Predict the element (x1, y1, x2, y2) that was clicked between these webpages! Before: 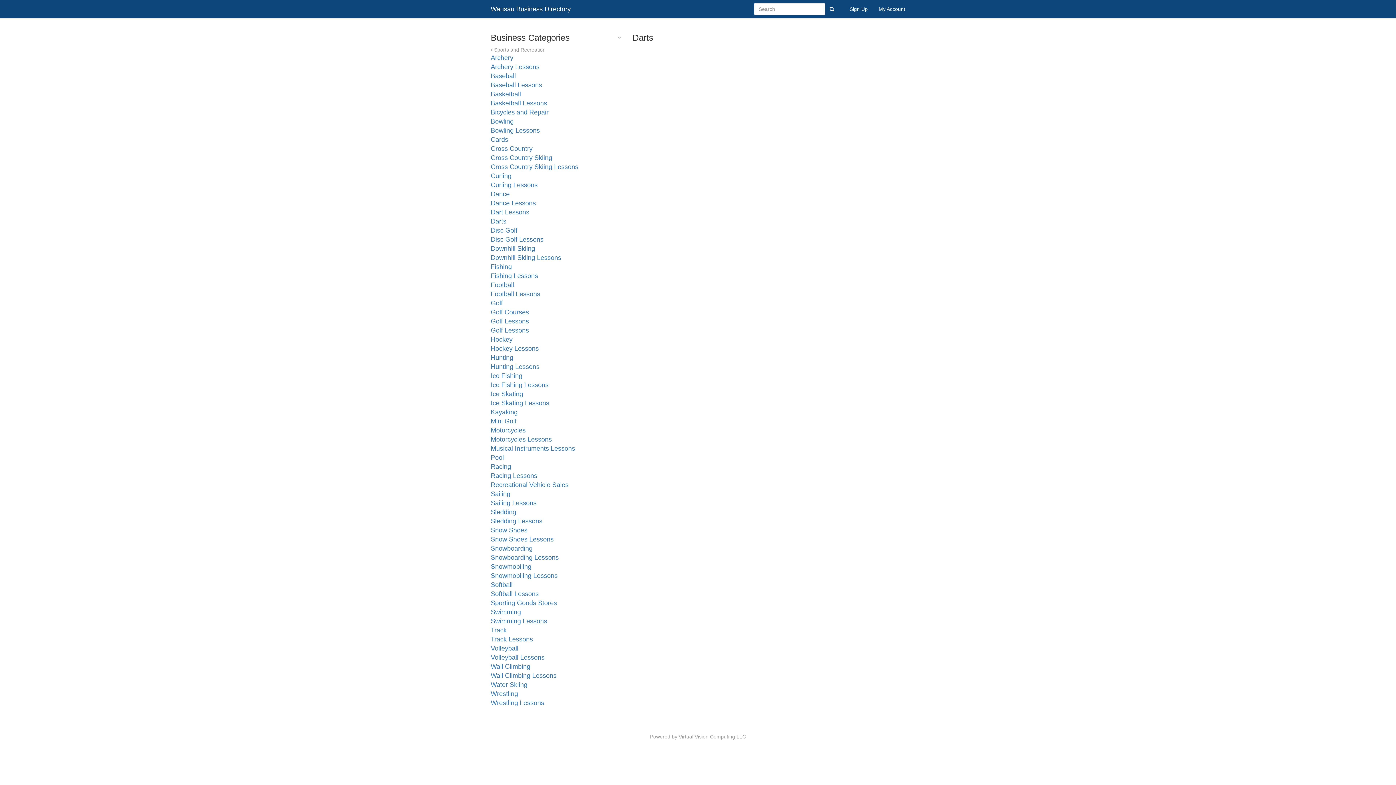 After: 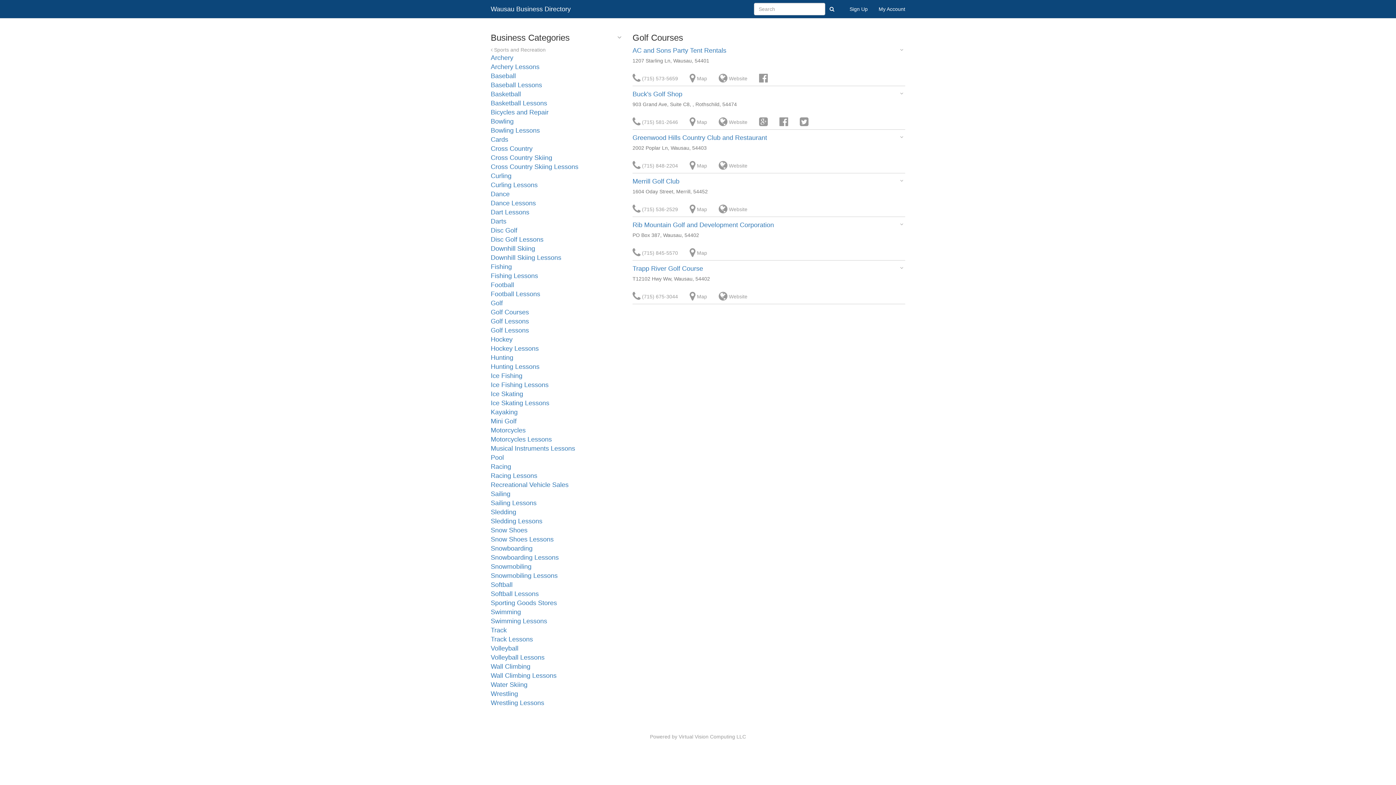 Action: label: Golf Courses bbox: (490, 308, 529, 316)